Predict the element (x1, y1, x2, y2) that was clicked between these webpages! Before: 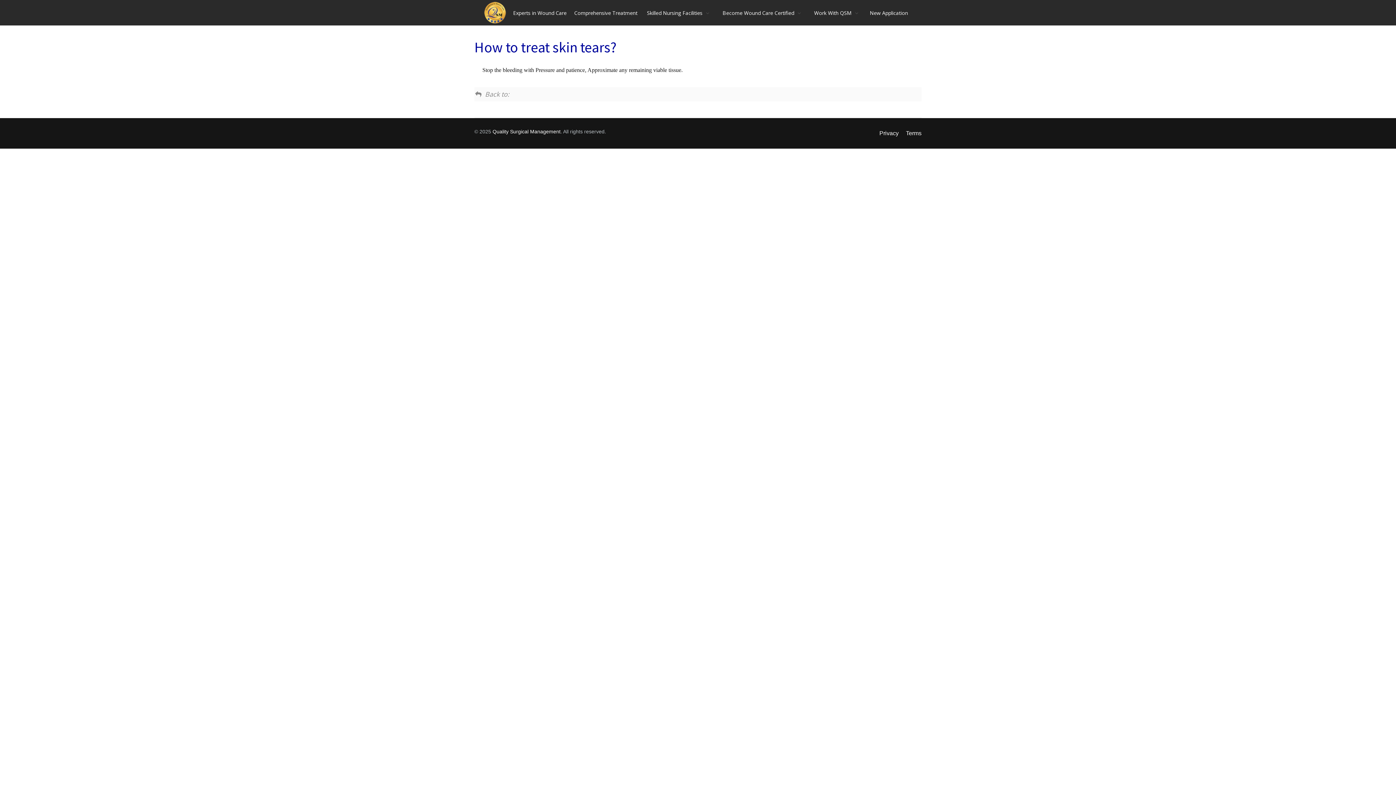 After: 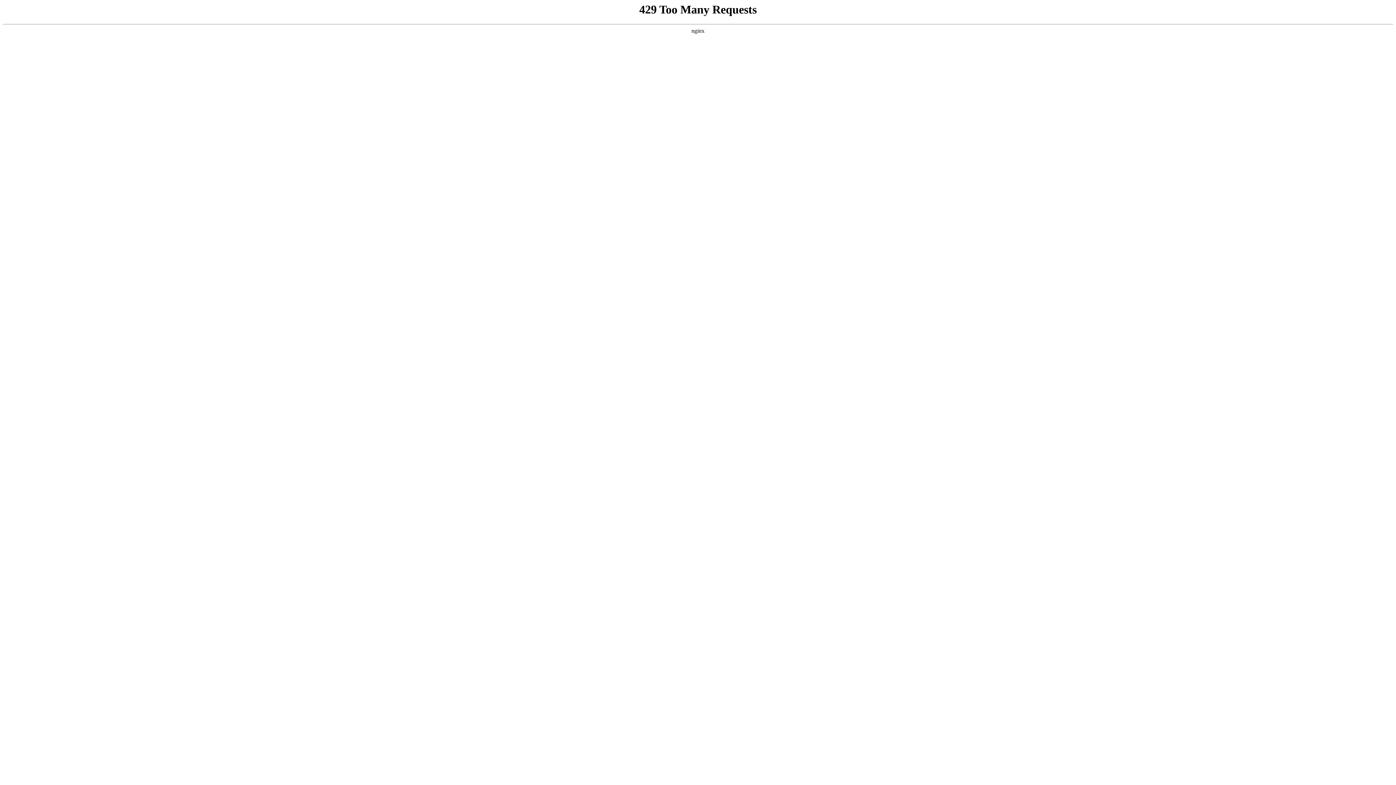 Action: bbox: (572, 6, 639, 18) label: Comprehensive Treatment